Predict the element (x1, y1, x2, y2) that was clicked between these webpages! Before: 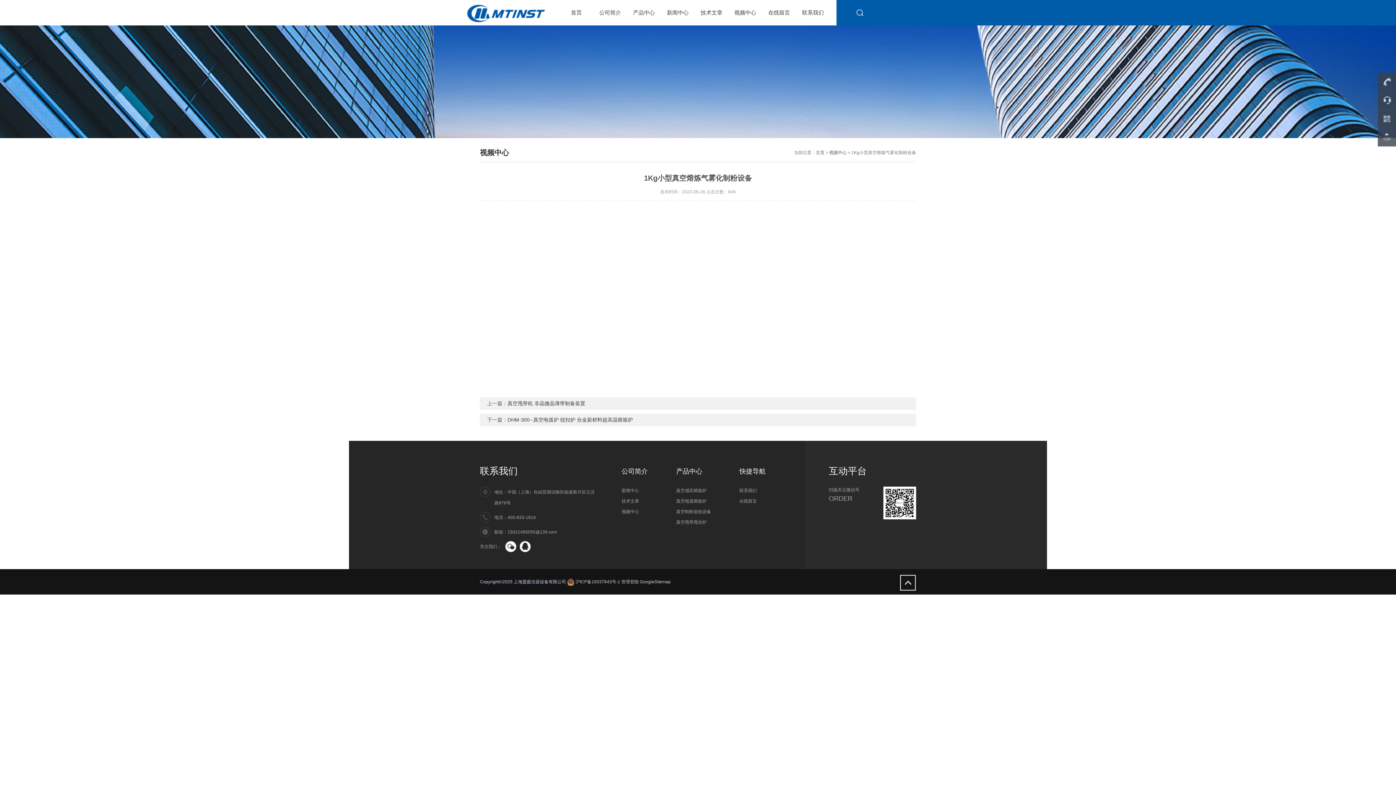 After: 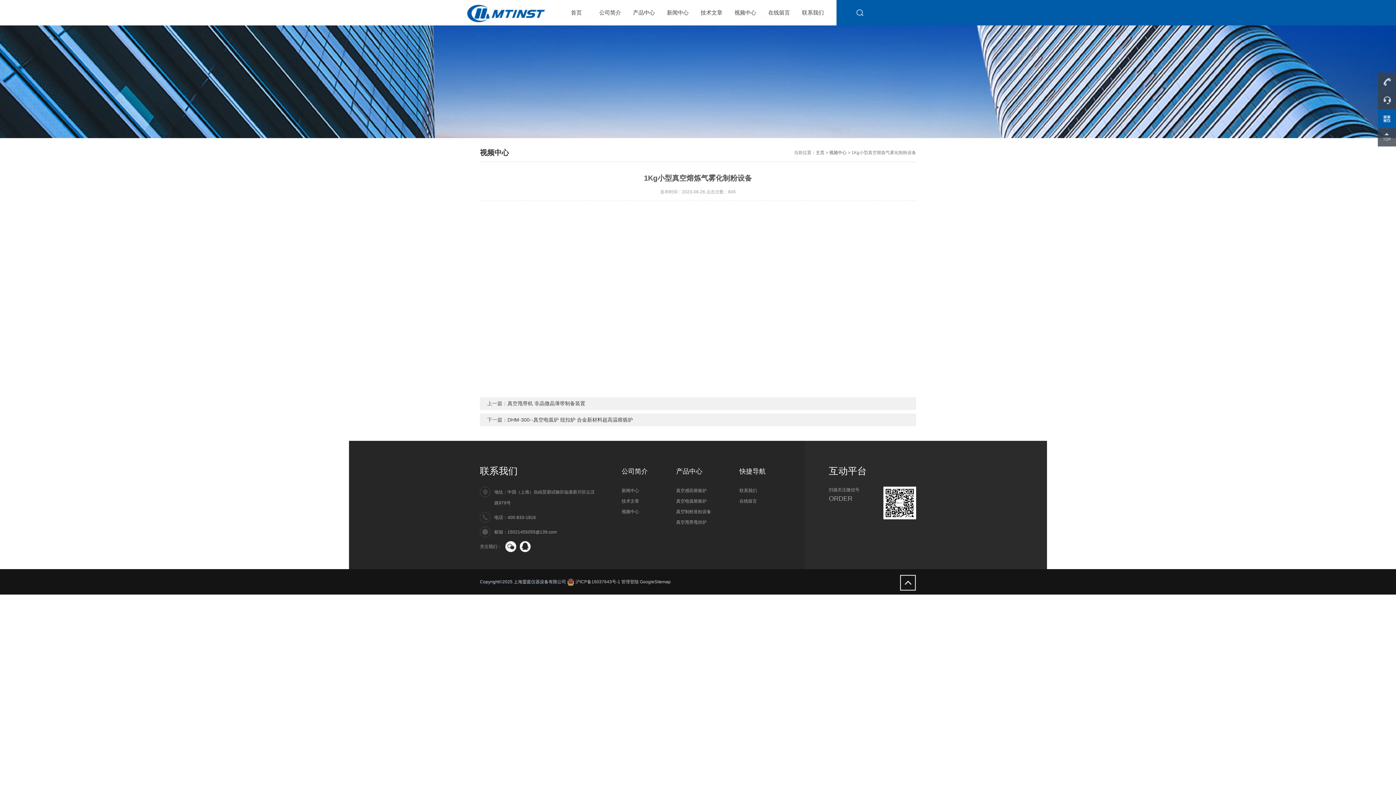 Action: bbox: (1378, 109, 1400, 128)